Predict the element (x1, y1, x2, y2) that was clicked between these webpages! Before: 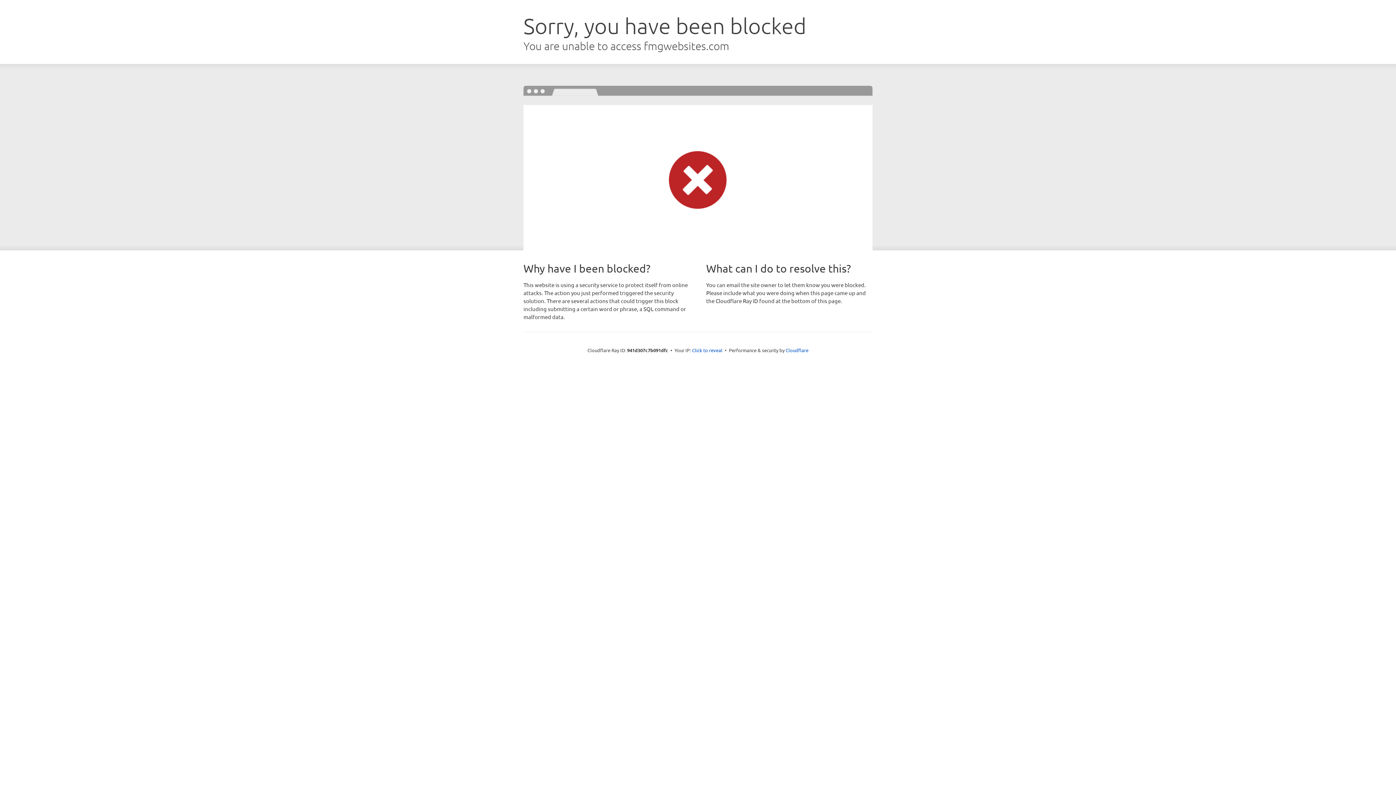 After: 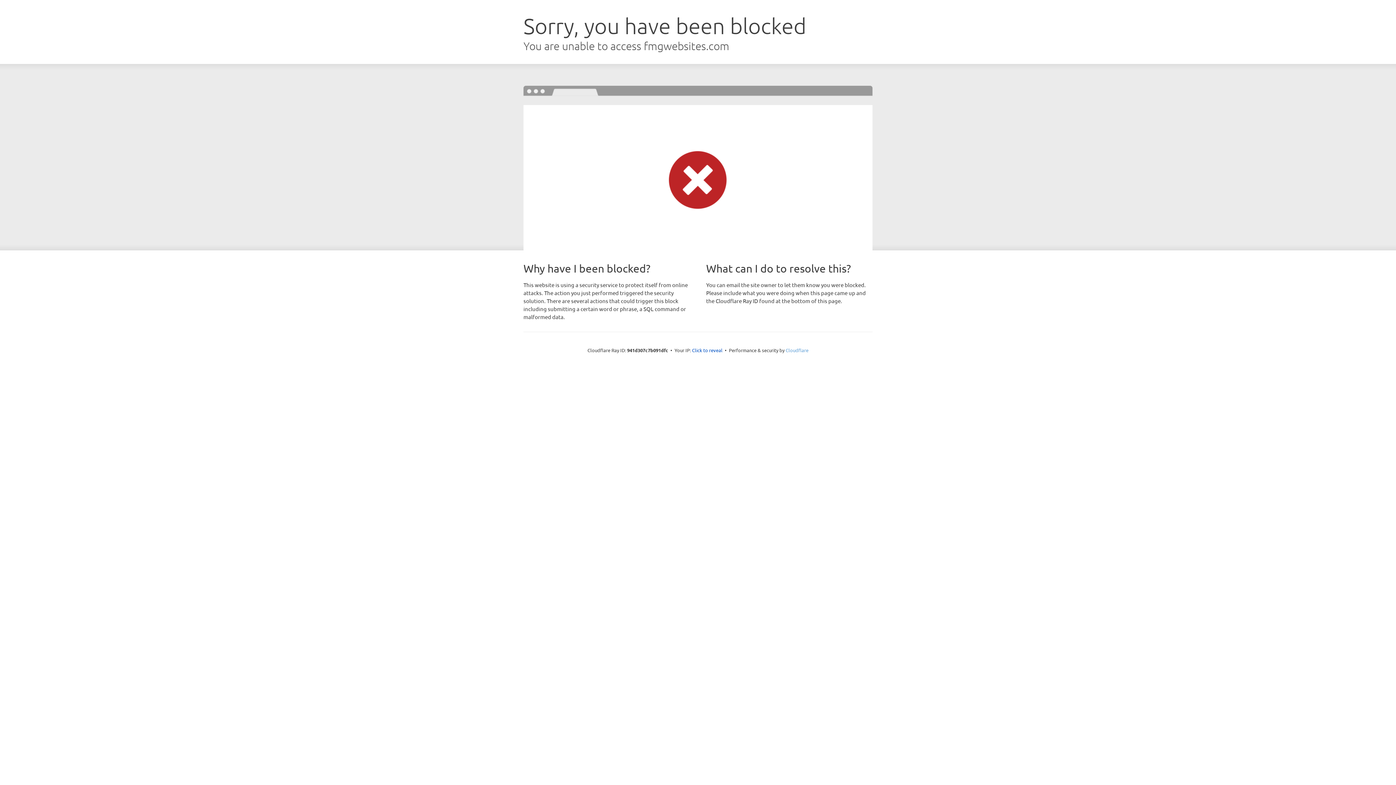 Action: bbox: (785, 347, 808, 353) label: Cloudflare